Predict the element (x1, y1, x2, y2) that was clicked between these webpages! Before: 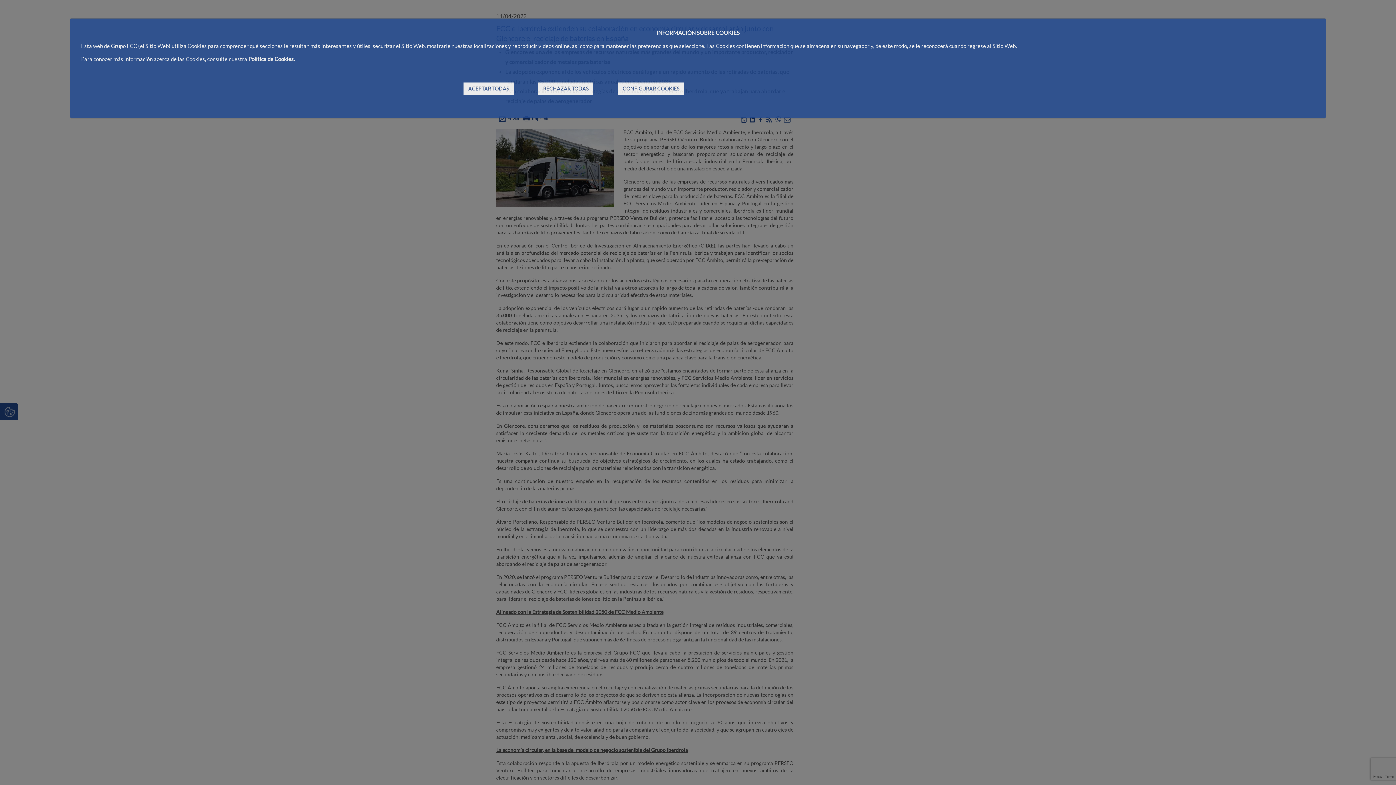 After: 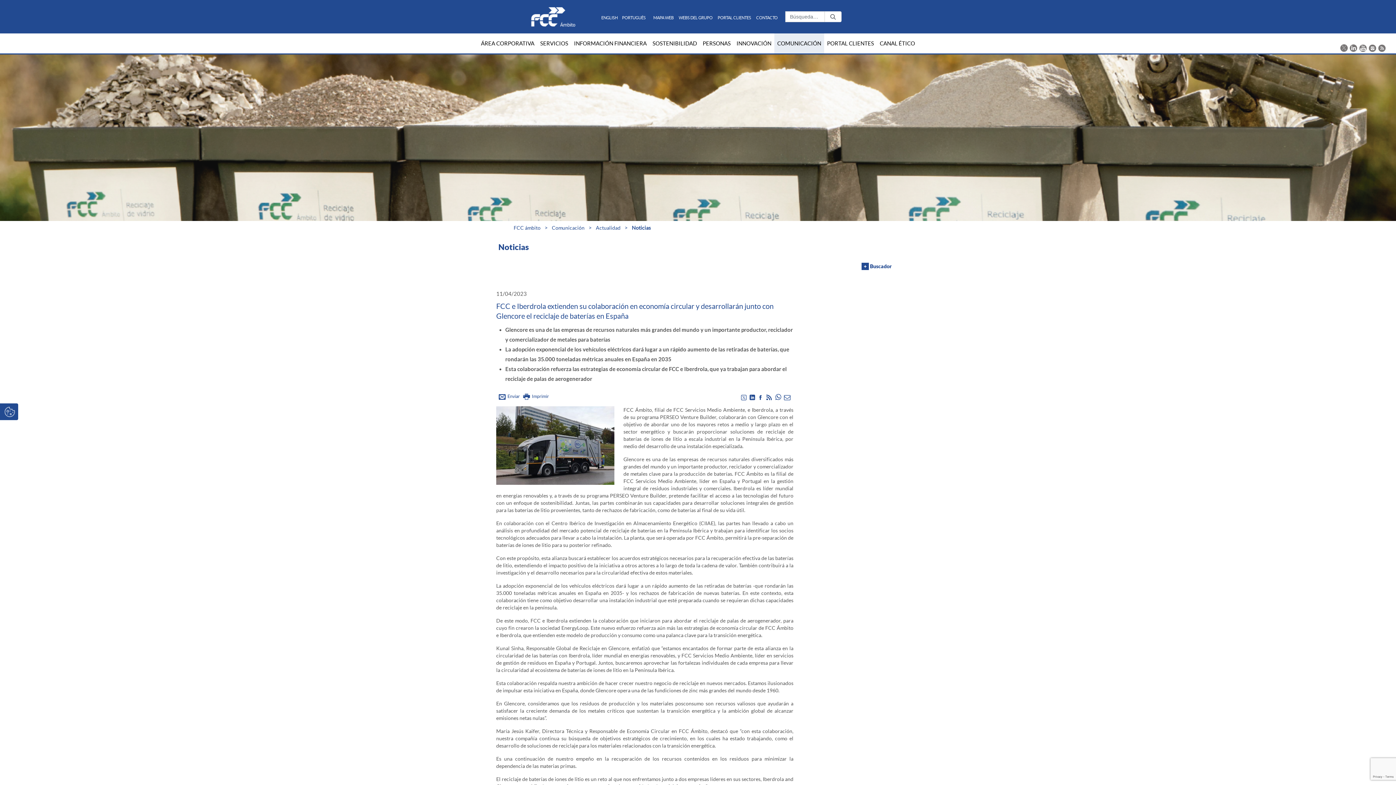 Action: label: ACEPTAR TODAS bbox: (463, 82, 513, 95)